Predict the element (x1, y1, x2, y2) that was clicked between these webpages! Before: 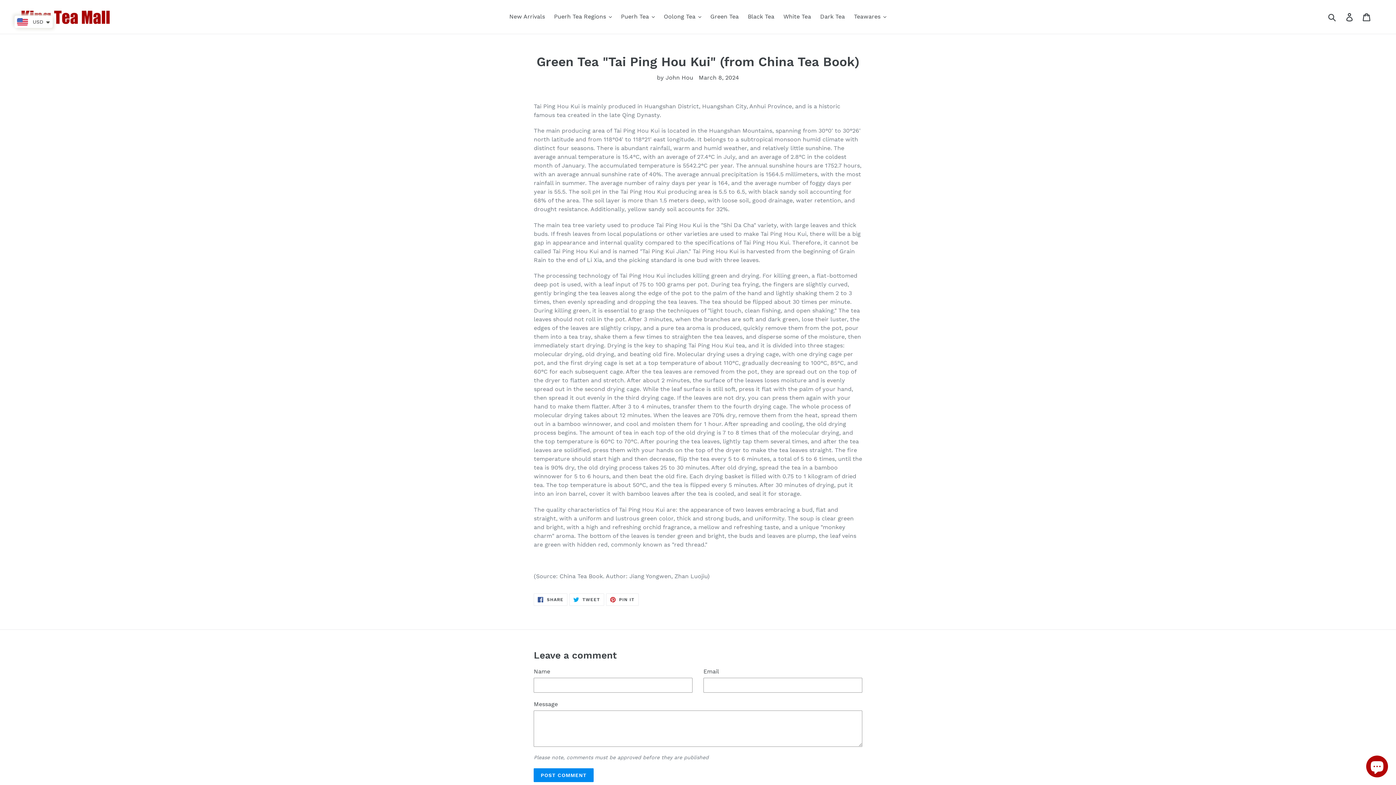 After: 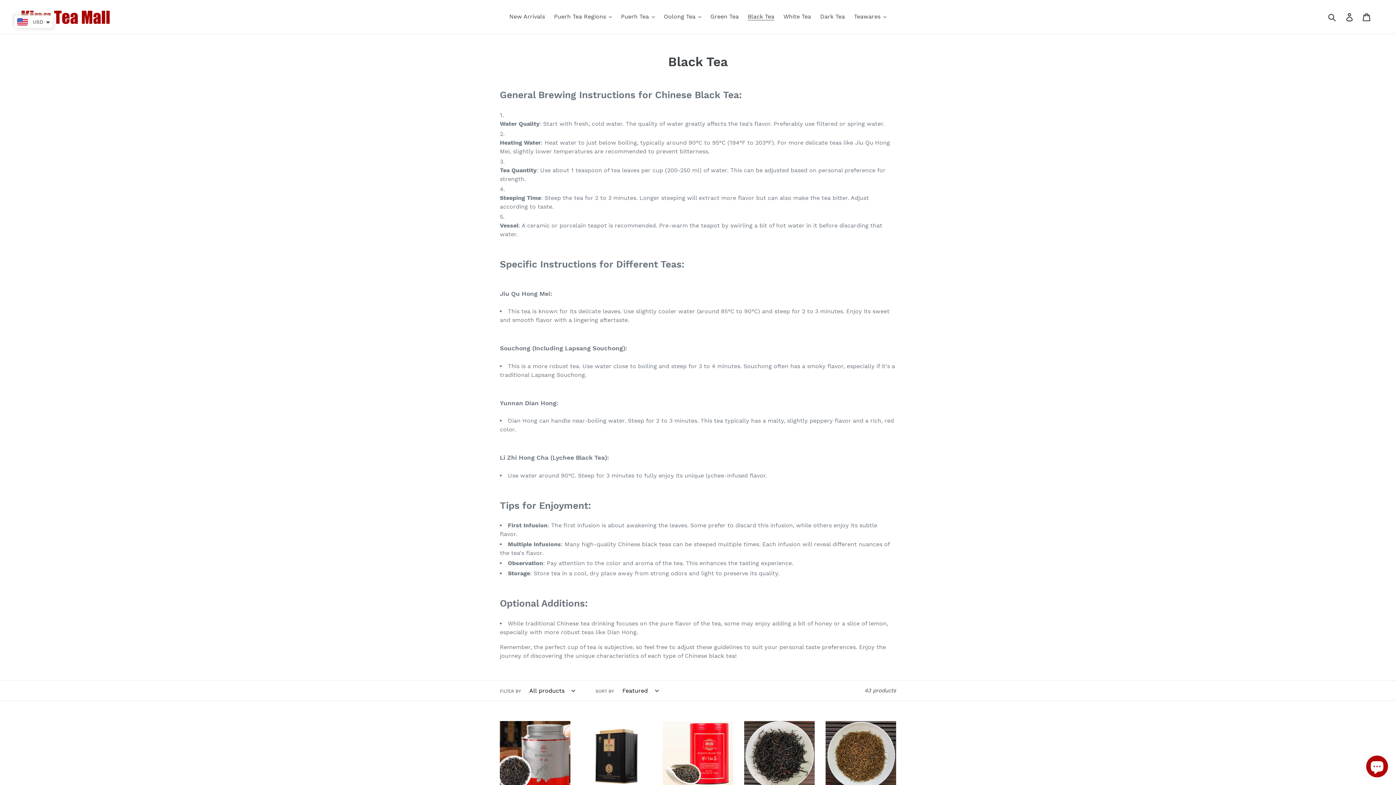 Action: bbox: (744, 11, 778, 22) label: Black Tea